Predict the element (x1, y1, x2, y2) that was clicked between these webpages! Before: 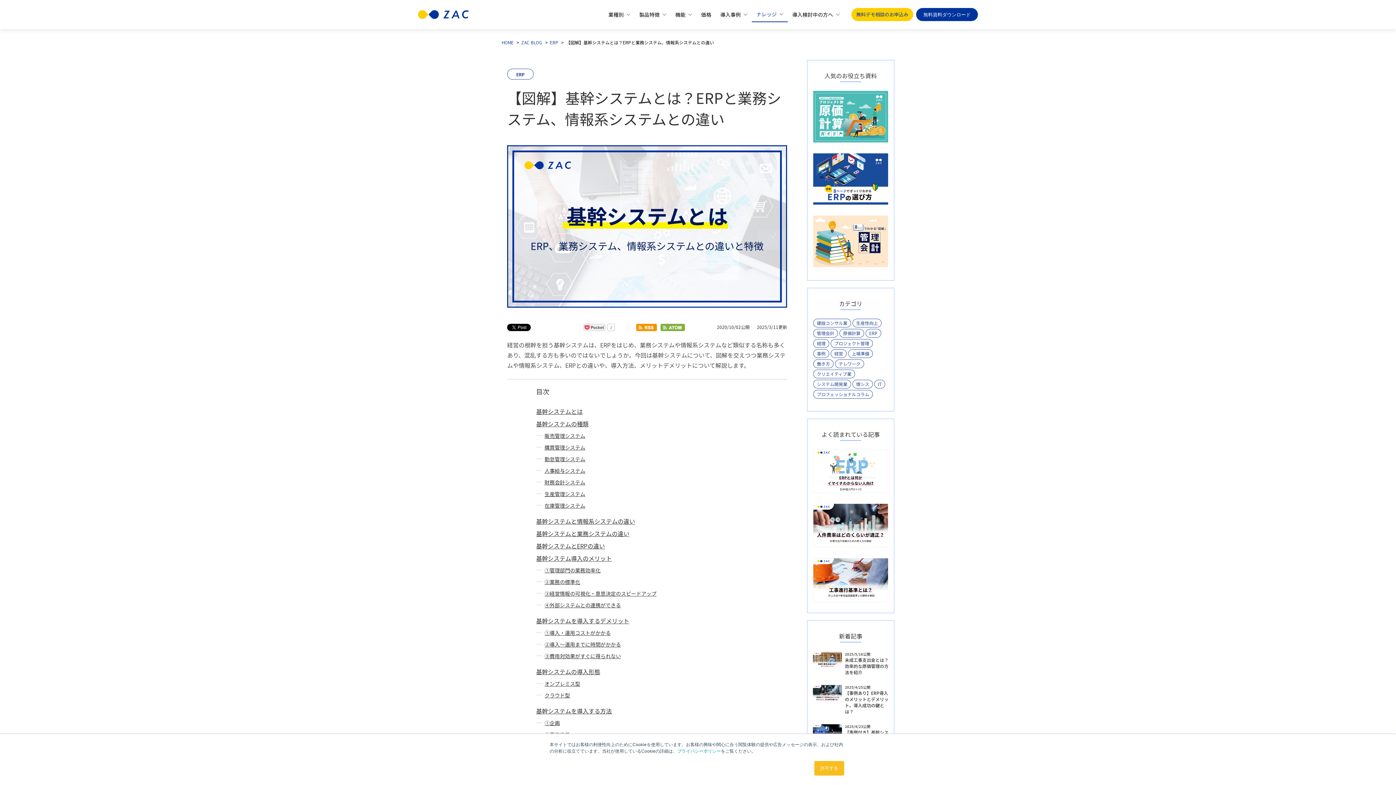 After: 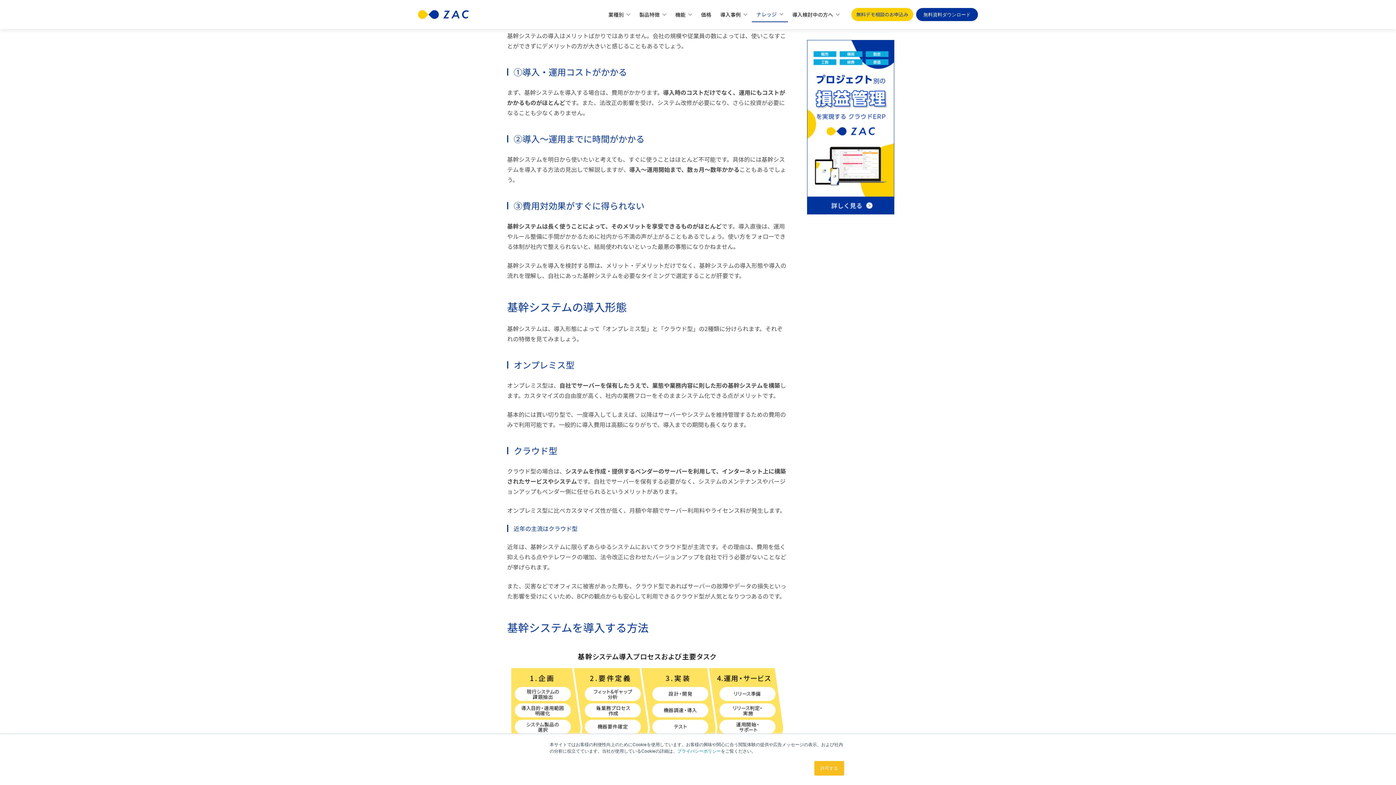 Action: bbox: (536, 629, 610, 637) label: ①導入・運用コストがかかる